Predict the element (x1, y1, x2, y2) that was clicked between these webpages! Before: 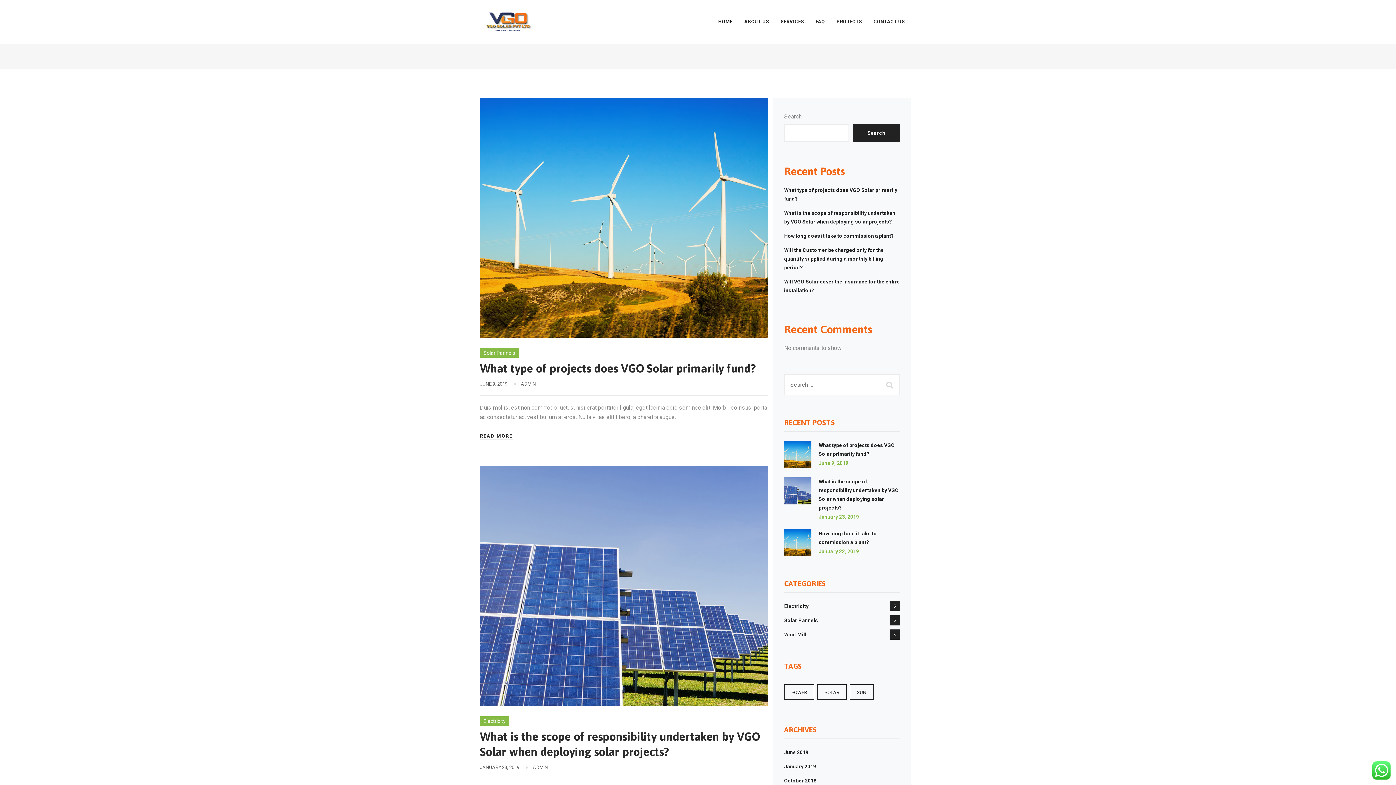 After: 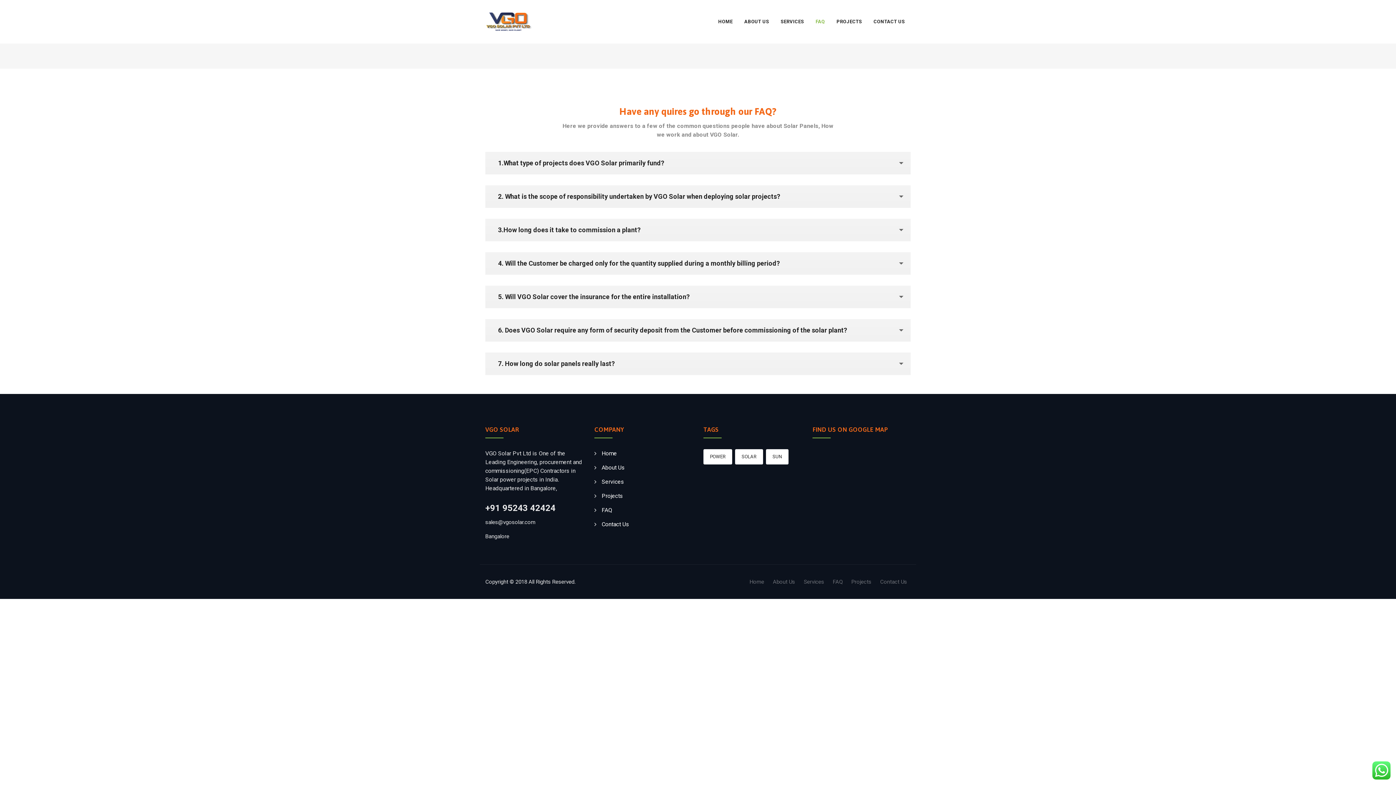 Action: bbox: (815, 0, 825, 43) label: FAQ